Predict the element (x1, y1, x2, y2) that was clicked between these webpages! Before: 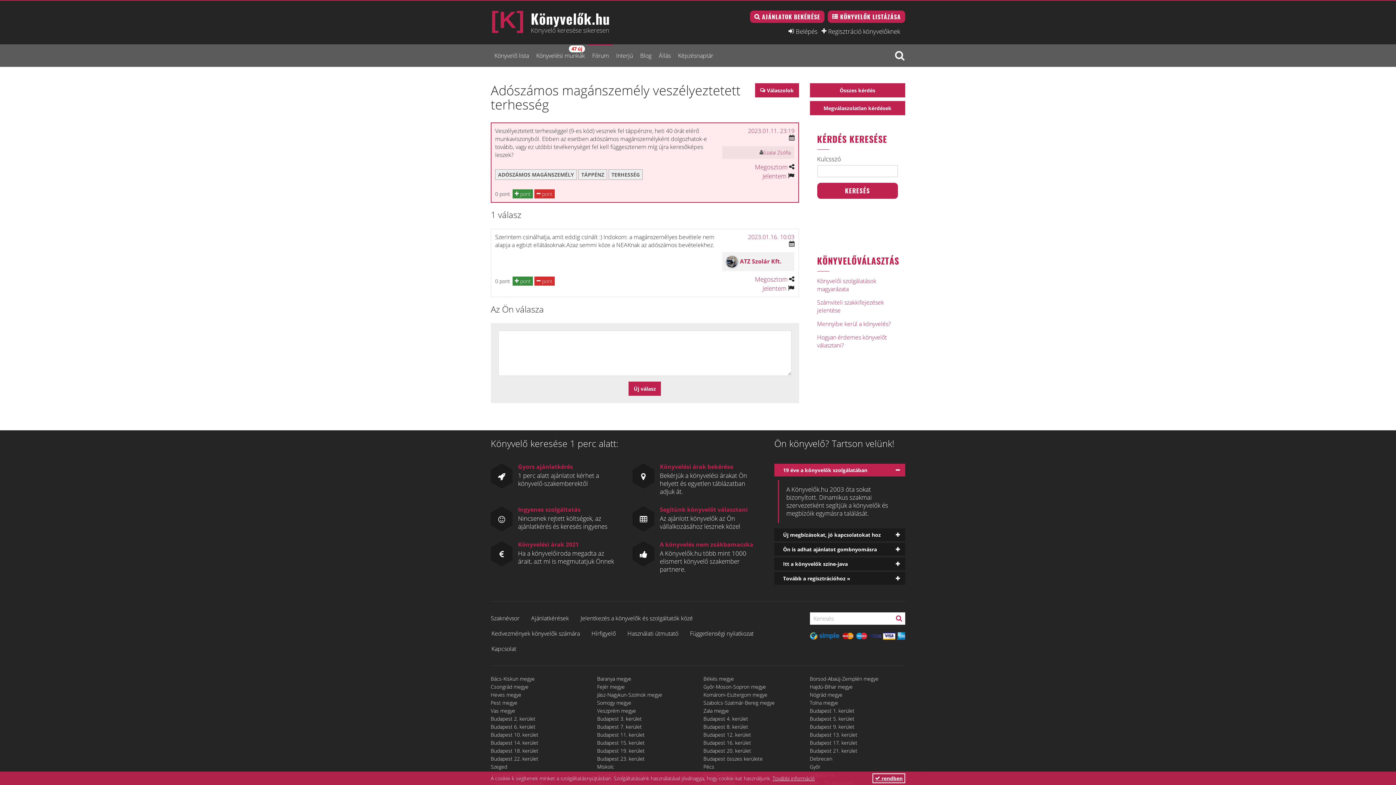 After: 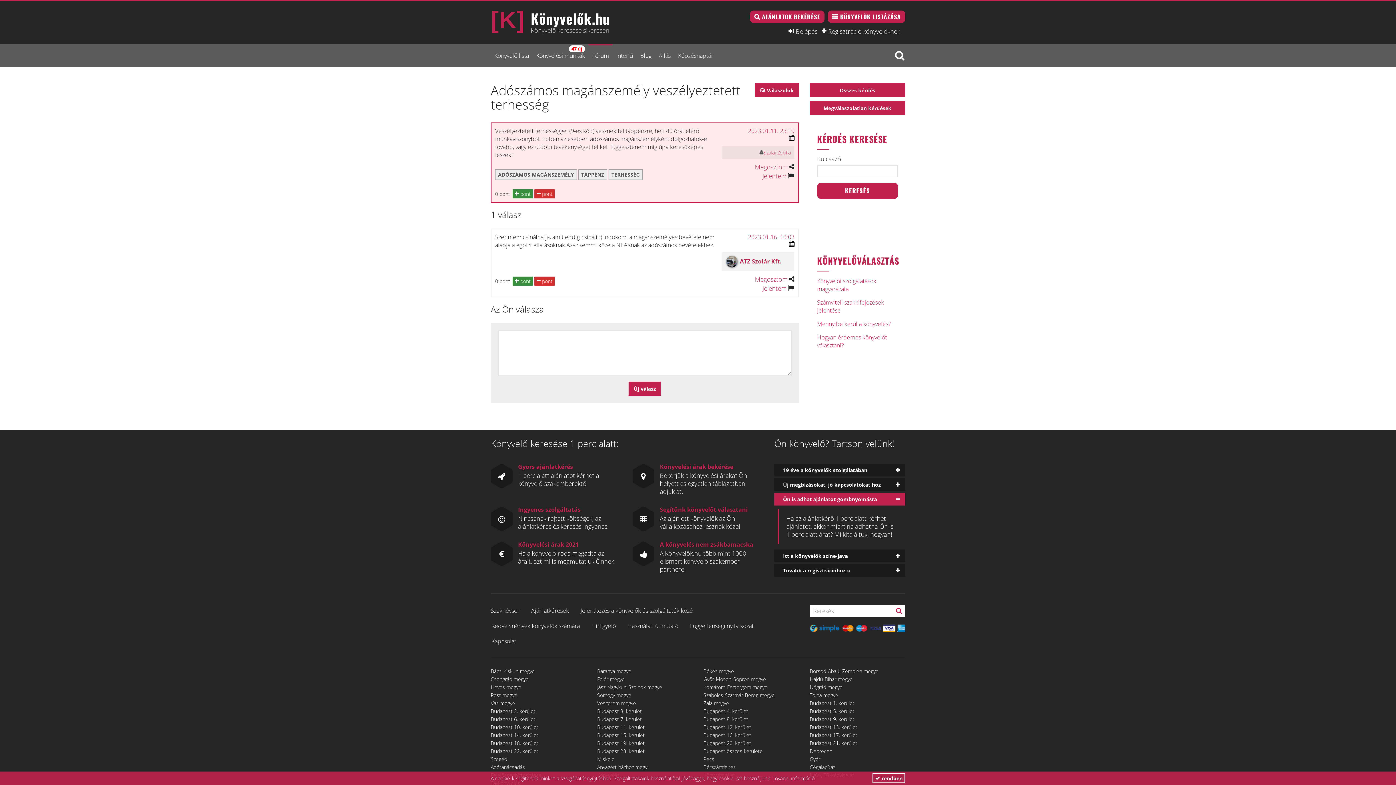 Action: bbox: (774, 543, 905, 556) label: Ön is adhat ajánlatot gombnyomásra